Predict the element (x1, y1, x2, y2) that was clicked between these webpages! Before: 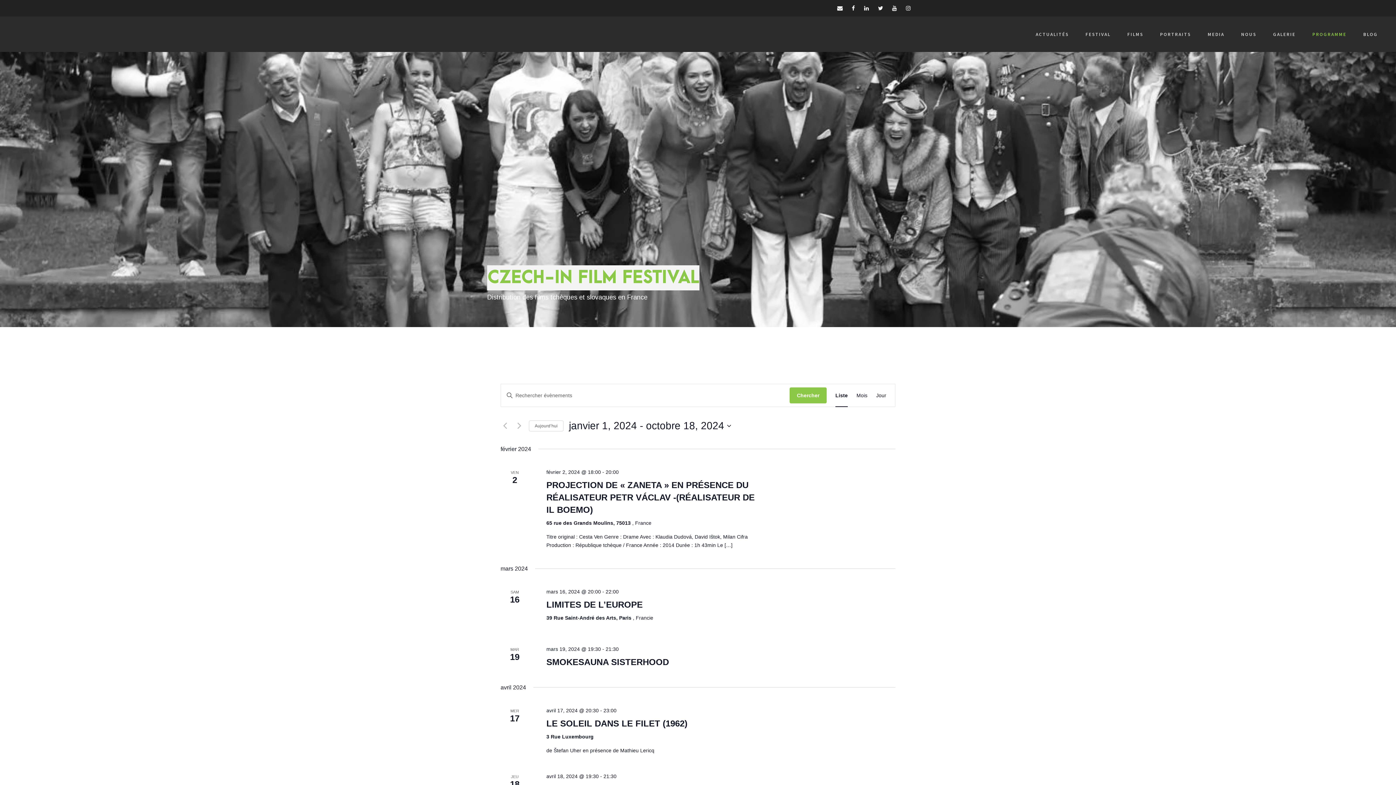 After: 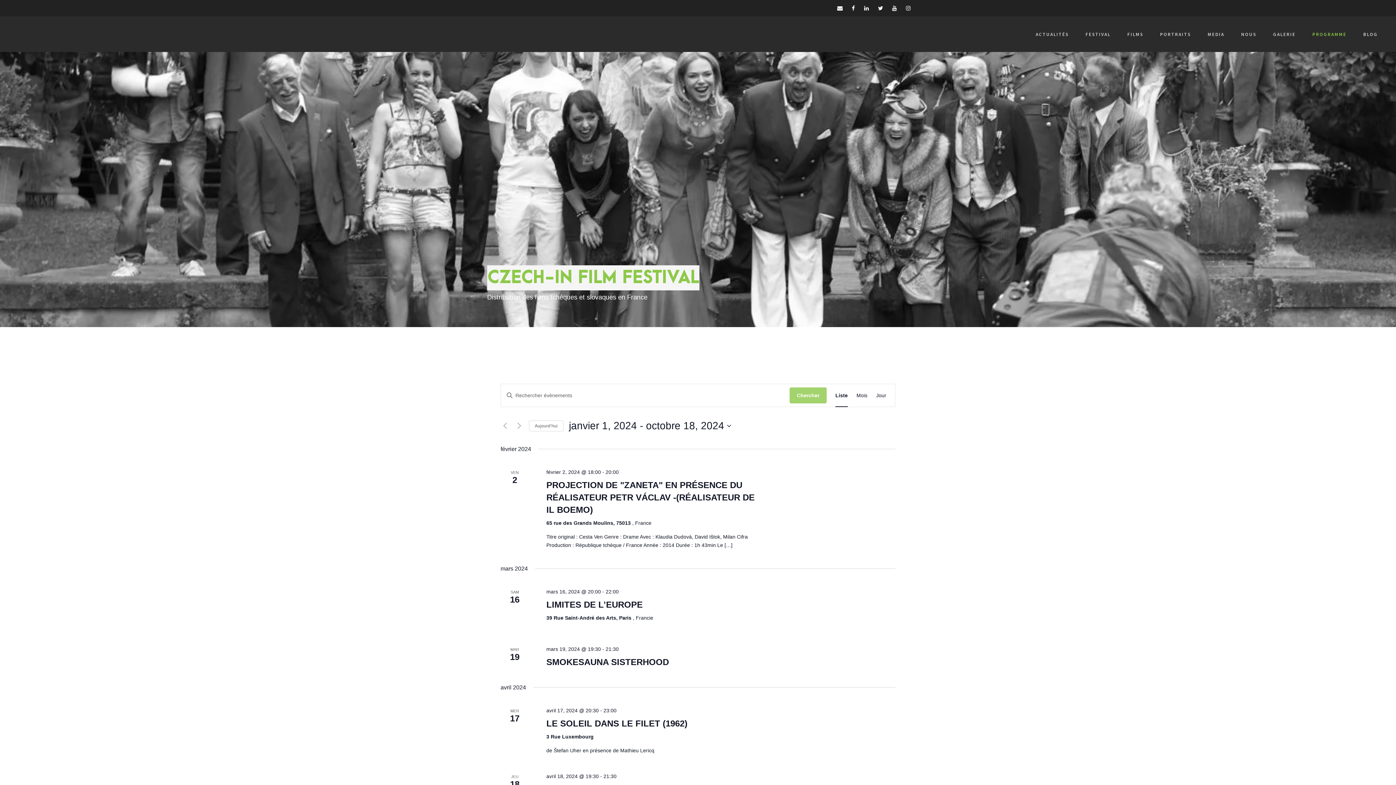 Action: label: Chercher bbox: (789, 387, 826, 403)